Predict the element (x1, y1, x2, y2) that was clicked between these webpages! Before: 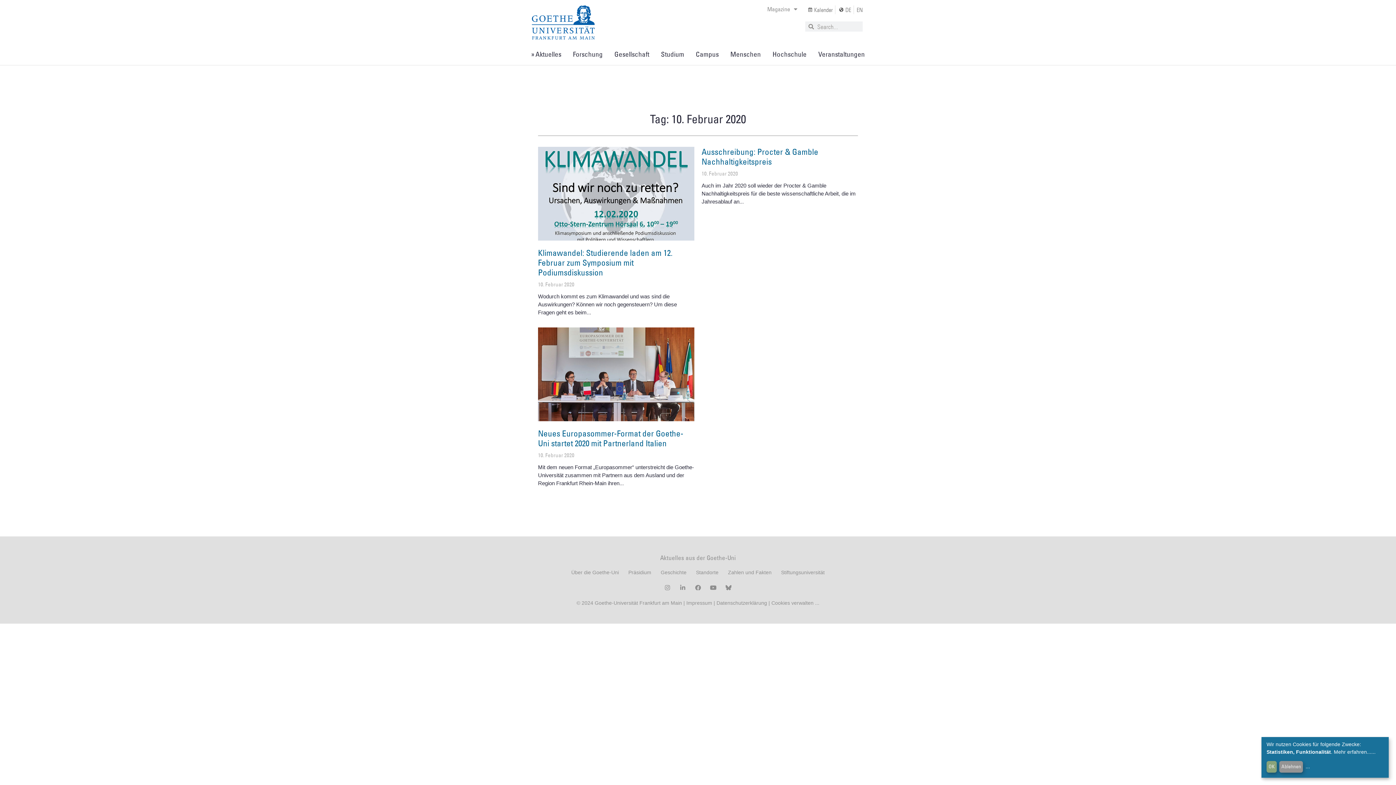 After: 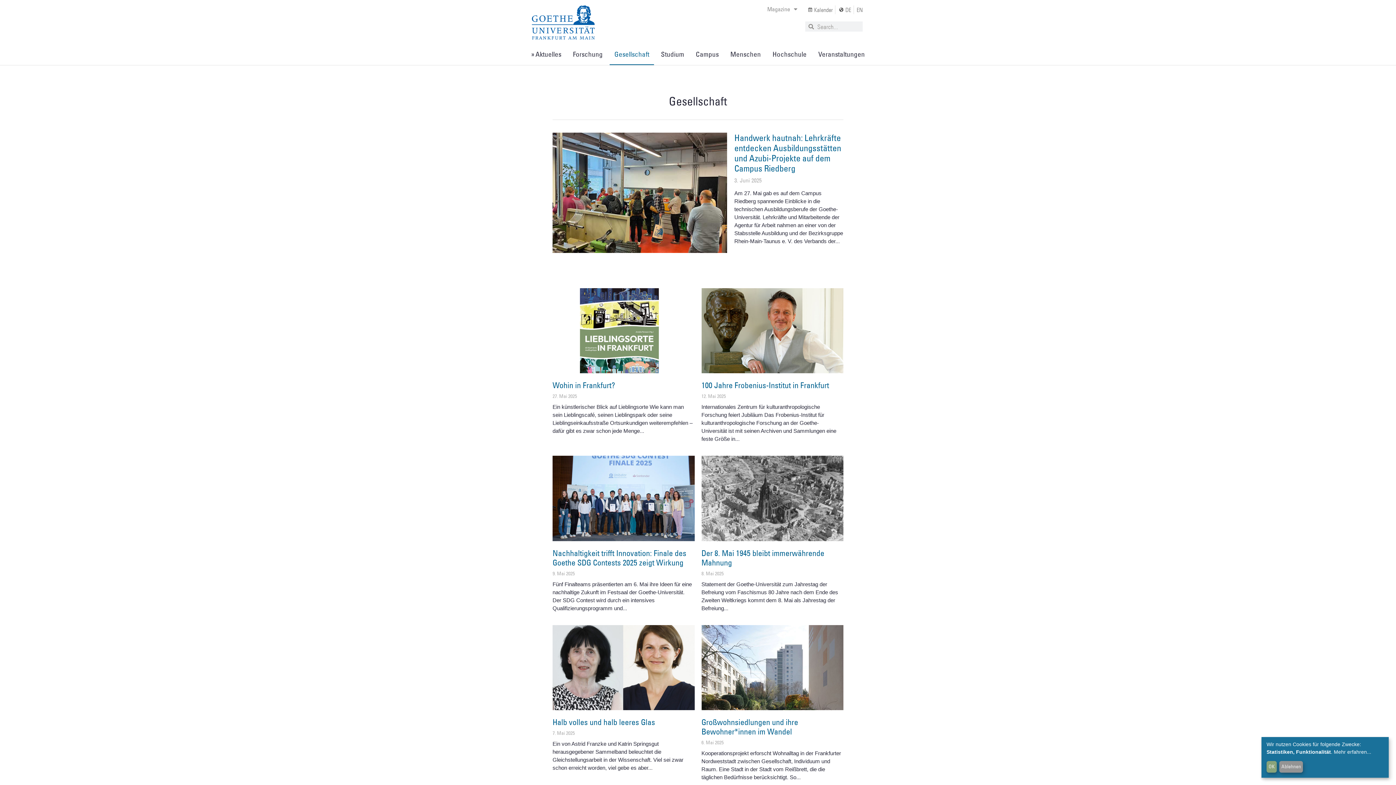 Action: label: Gesellschaft bbox: (609, 43, 654, 65)